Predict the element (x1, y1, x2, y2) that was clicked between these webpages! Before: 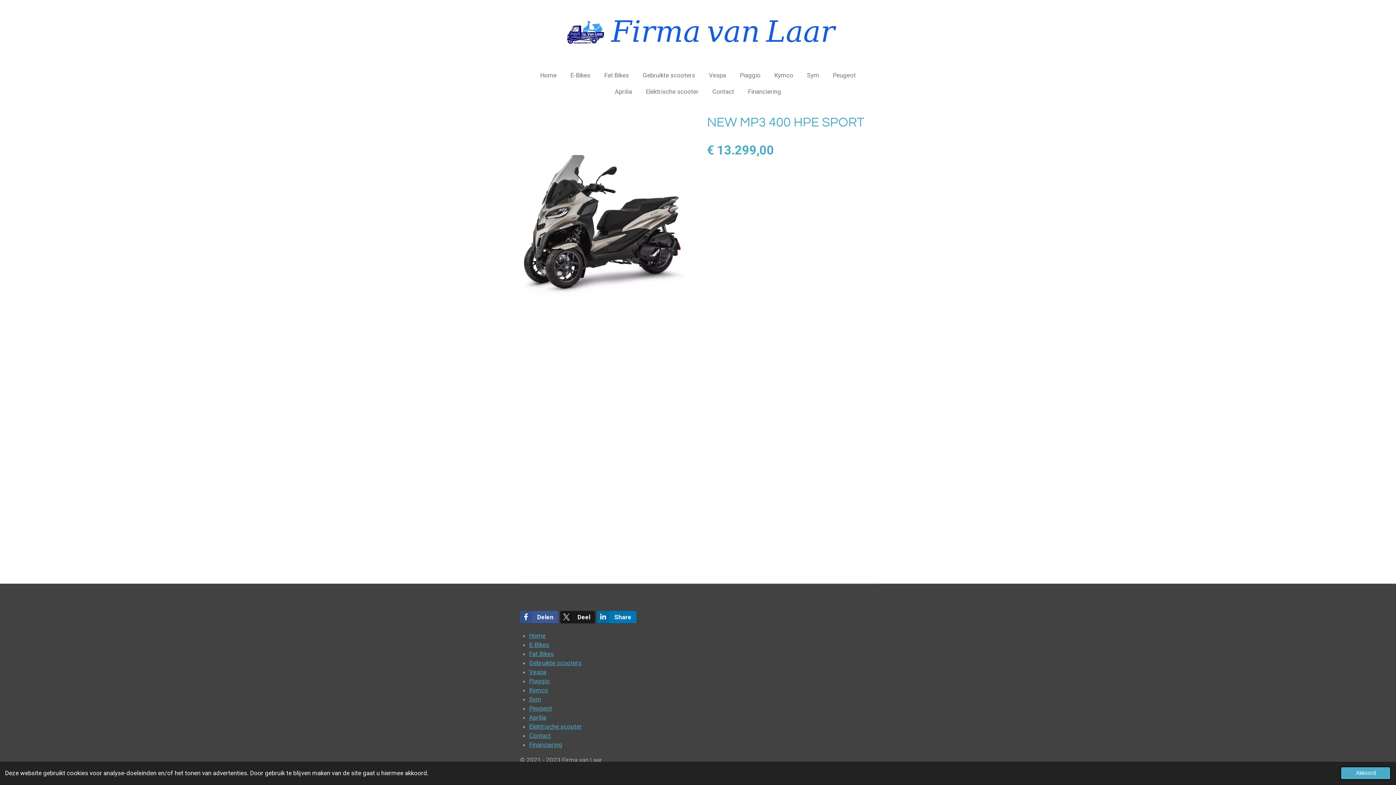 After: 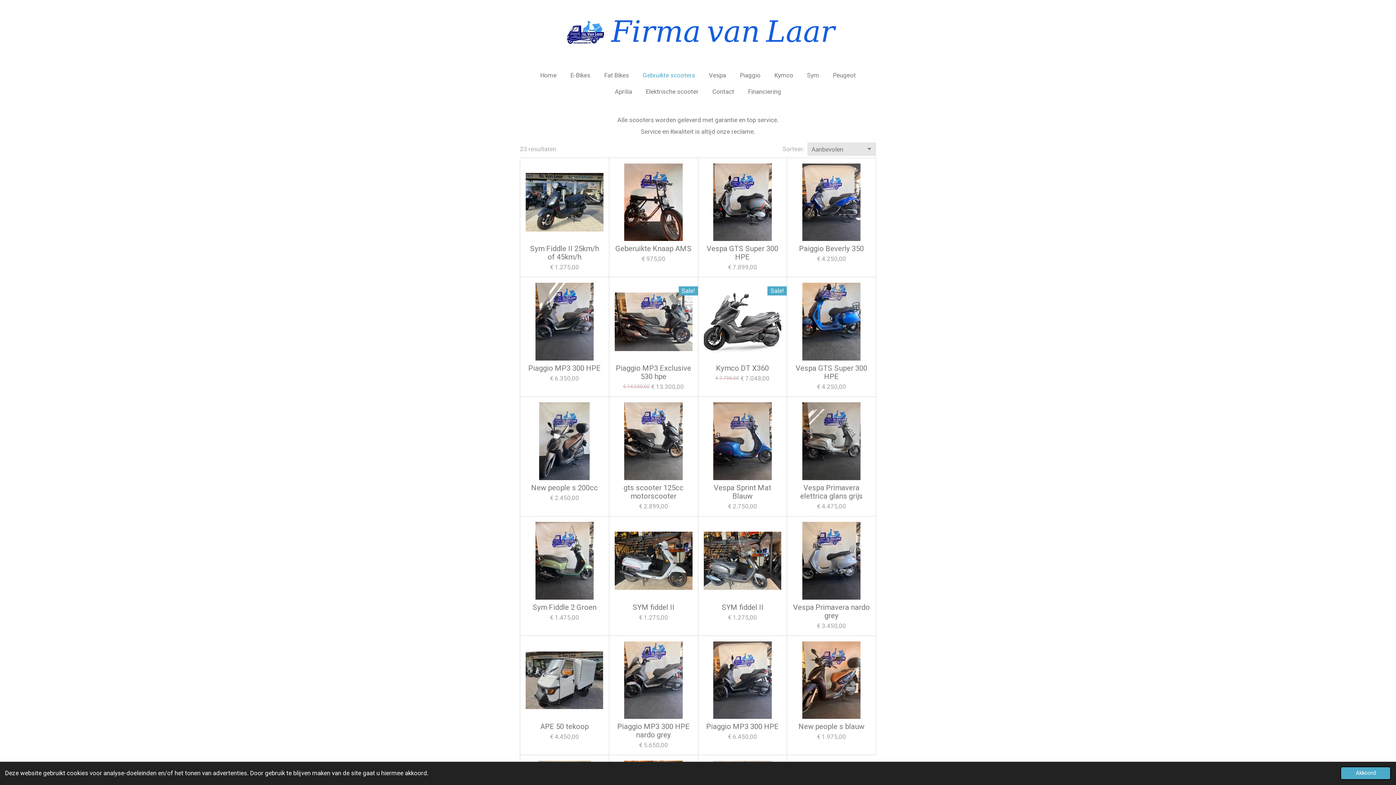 Action: label: Gebruikte scooters bbox: (637, 68, 700, 81)